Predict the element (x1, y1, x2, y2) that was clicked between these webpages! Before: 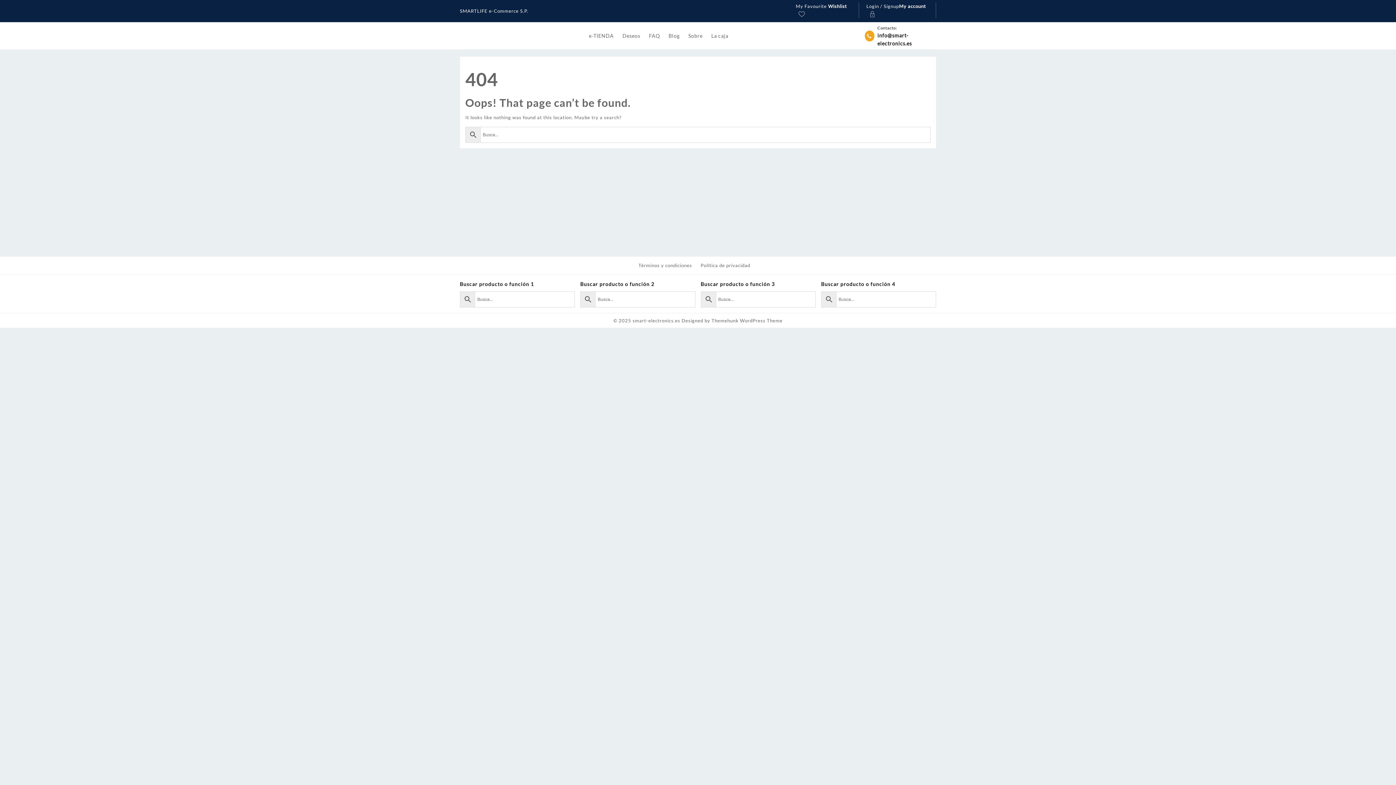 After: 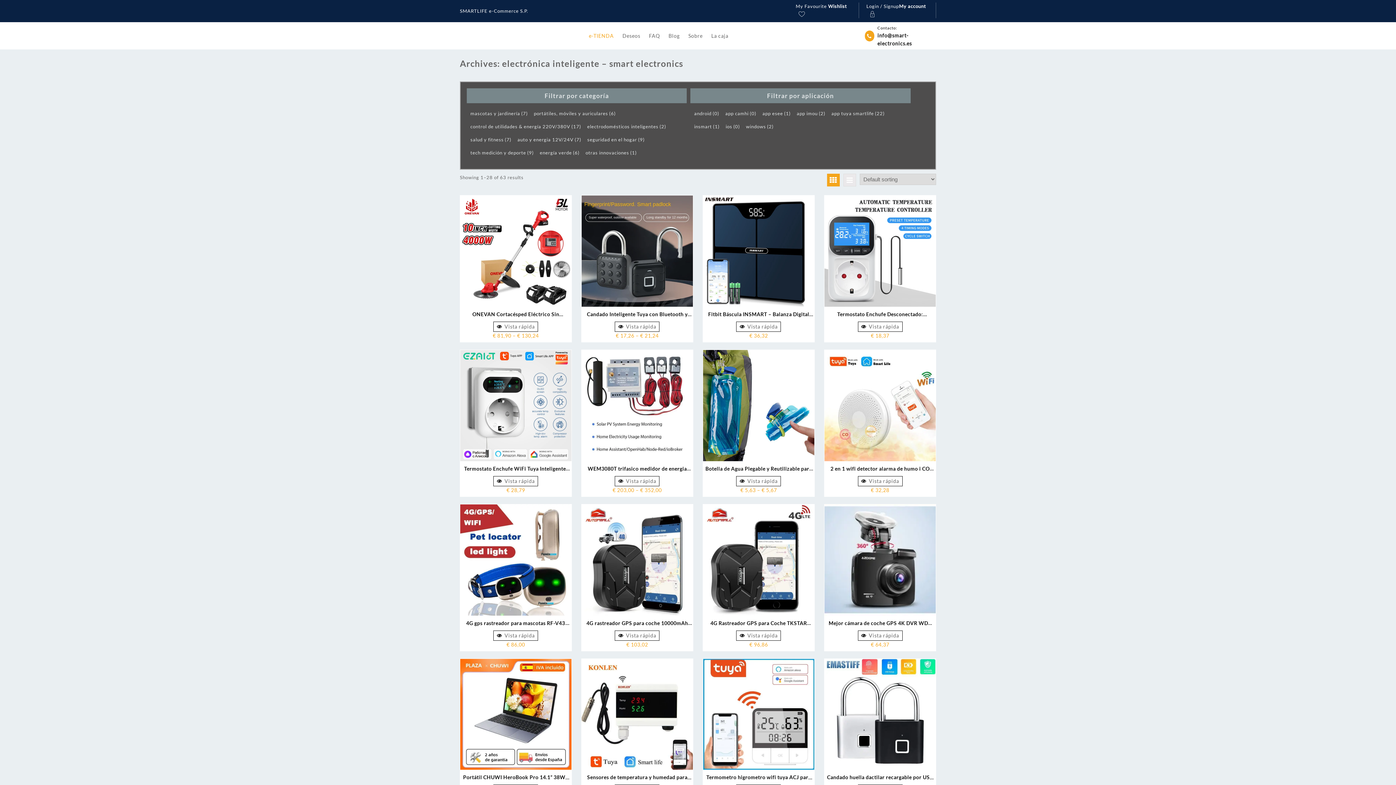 Action: bbox: (632, 313, 680, 328) label: smart-electronics.es